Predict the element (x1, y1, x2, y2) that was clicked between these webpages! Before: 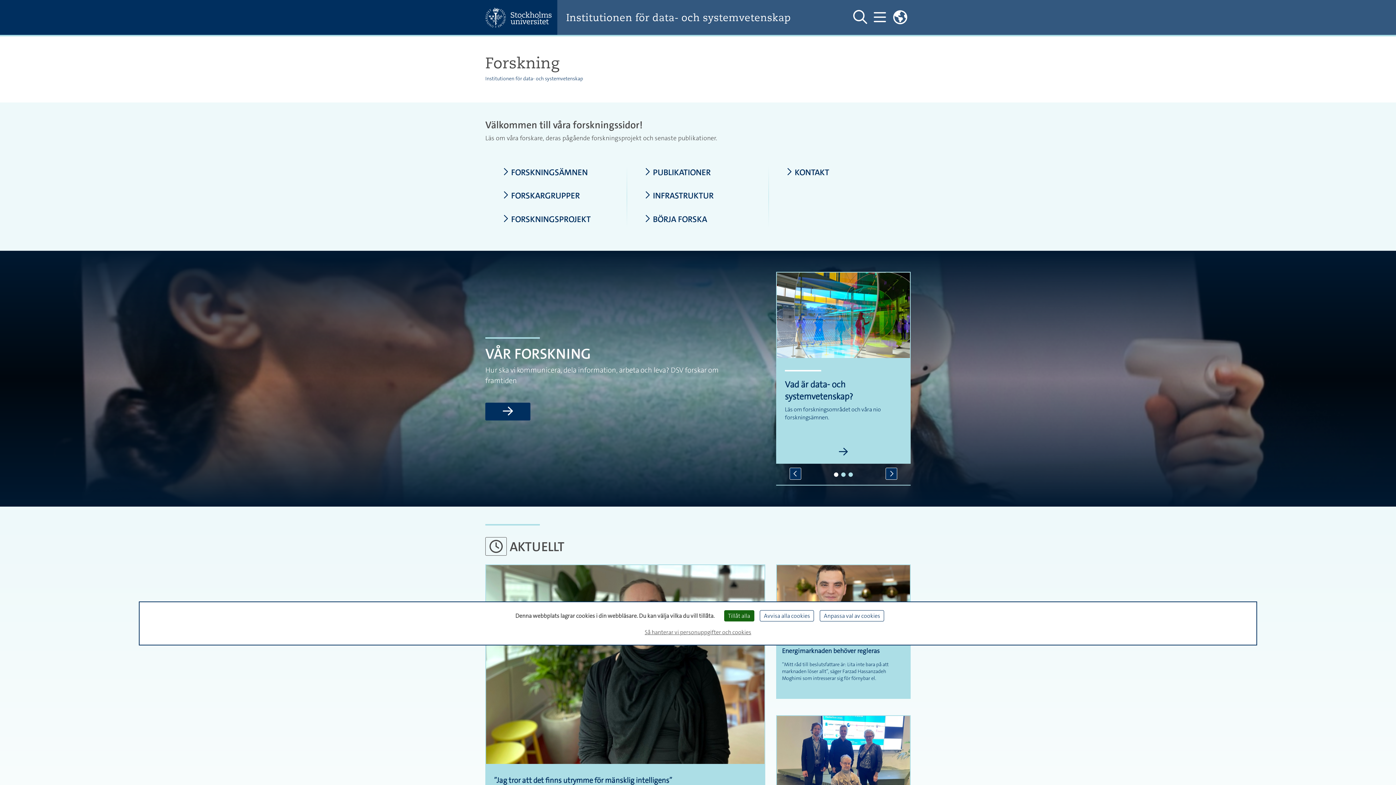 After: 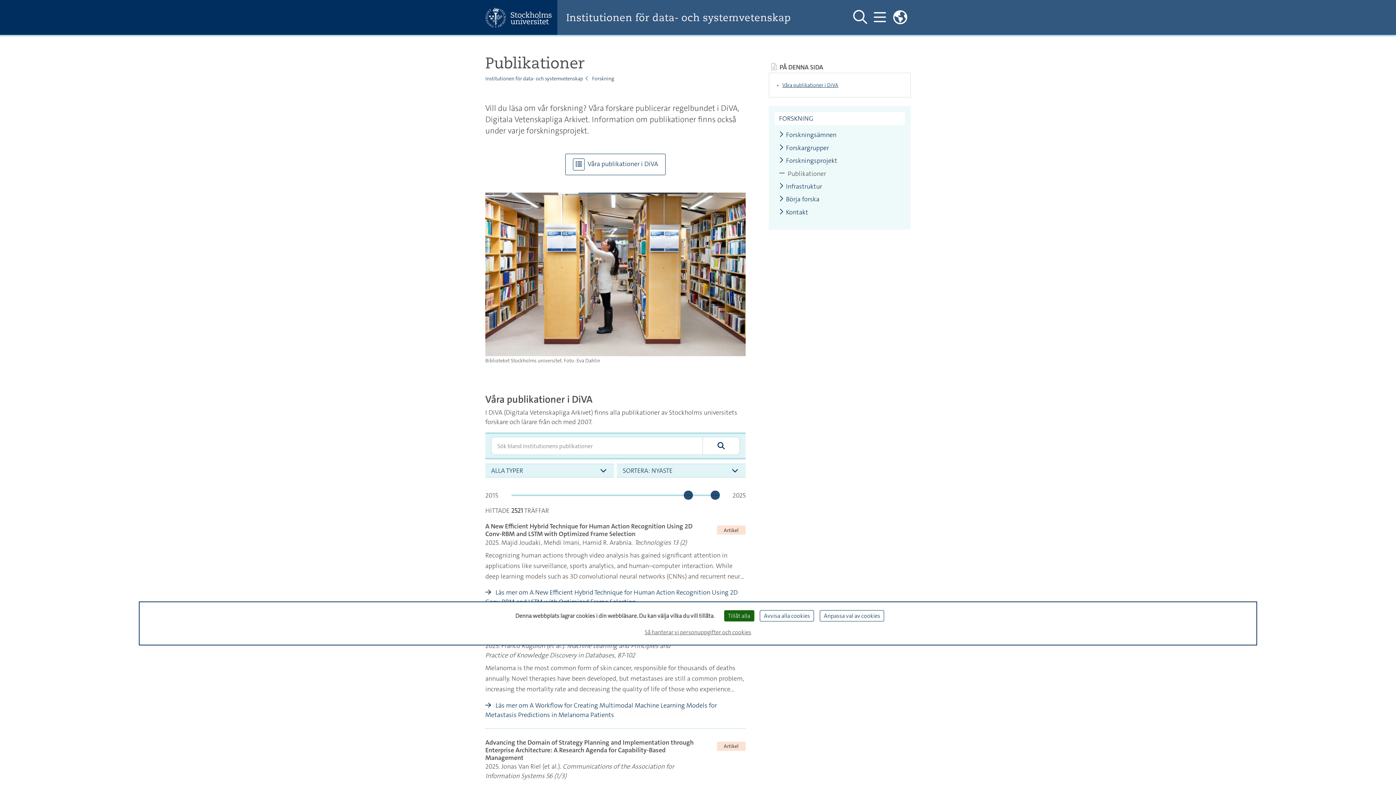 Action: label: PUBLIKATIONER bbox: (644, 167, 751, 177)